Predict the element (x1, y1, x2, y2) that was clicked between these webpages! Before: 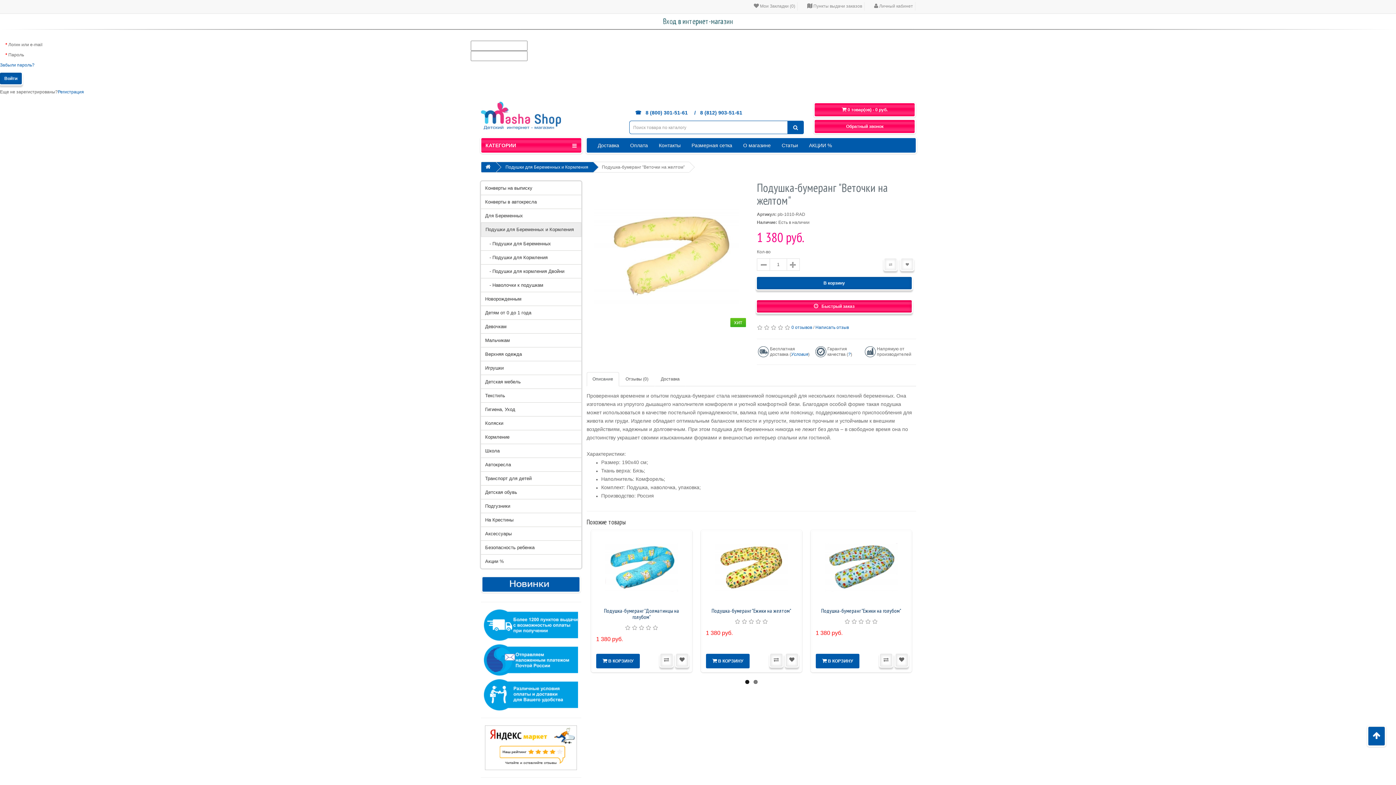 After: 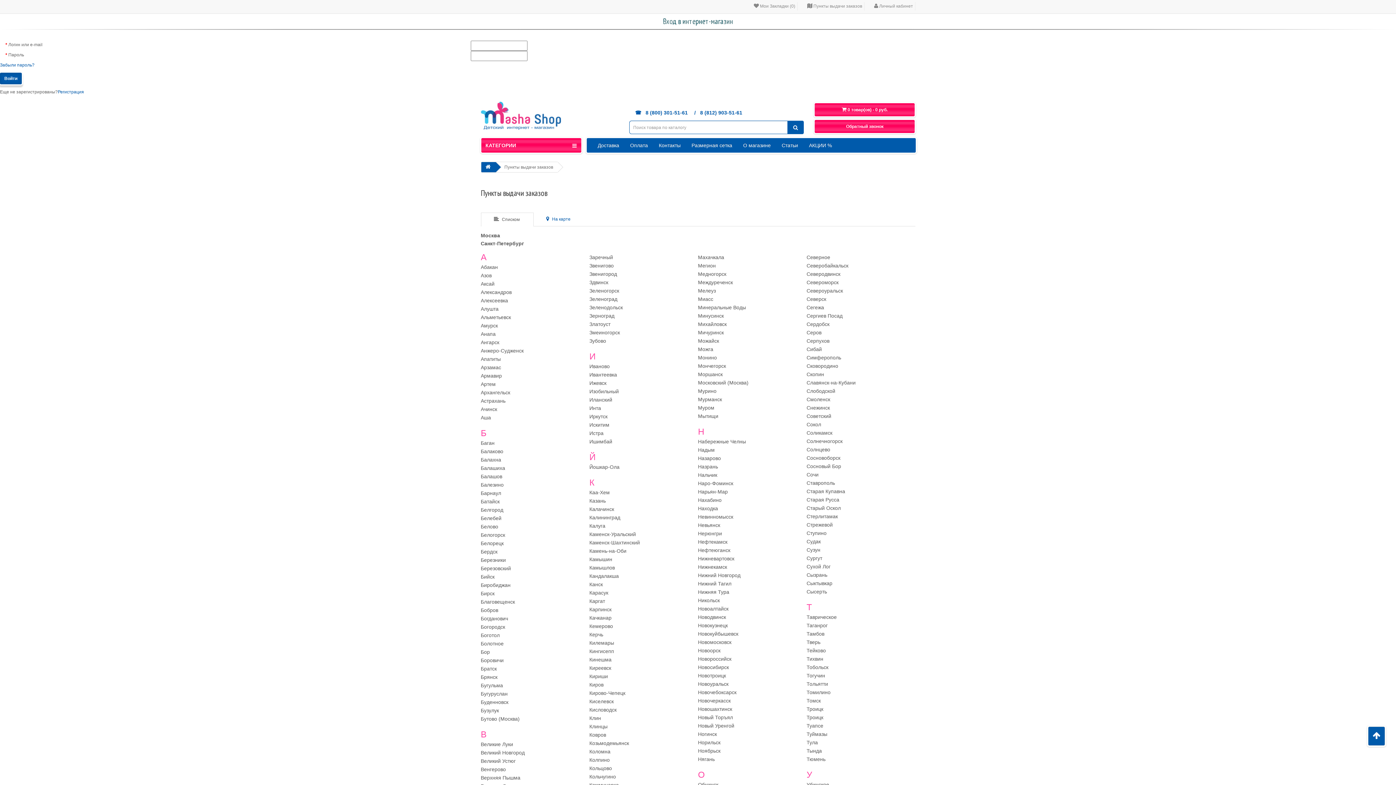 Action: bbox: (484, 622, 578, 627)